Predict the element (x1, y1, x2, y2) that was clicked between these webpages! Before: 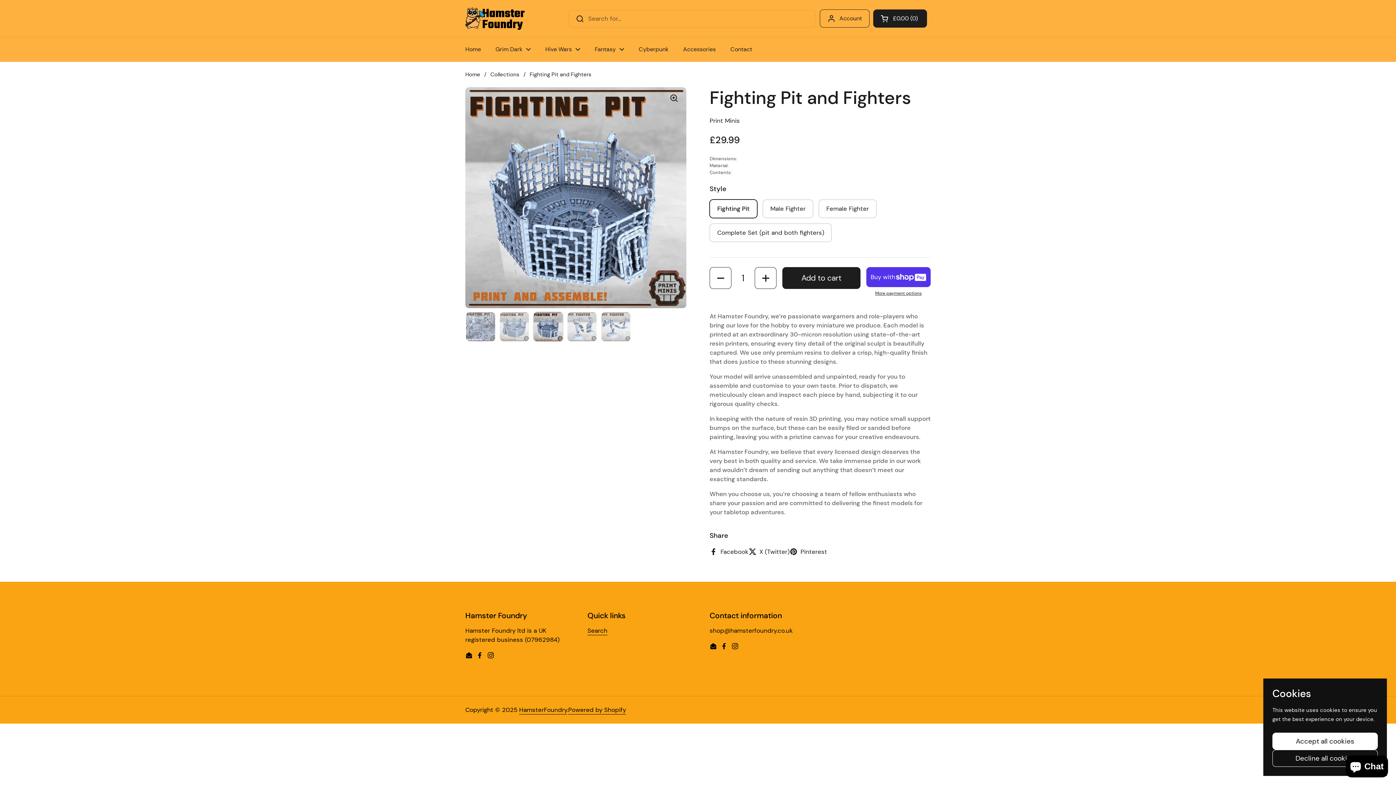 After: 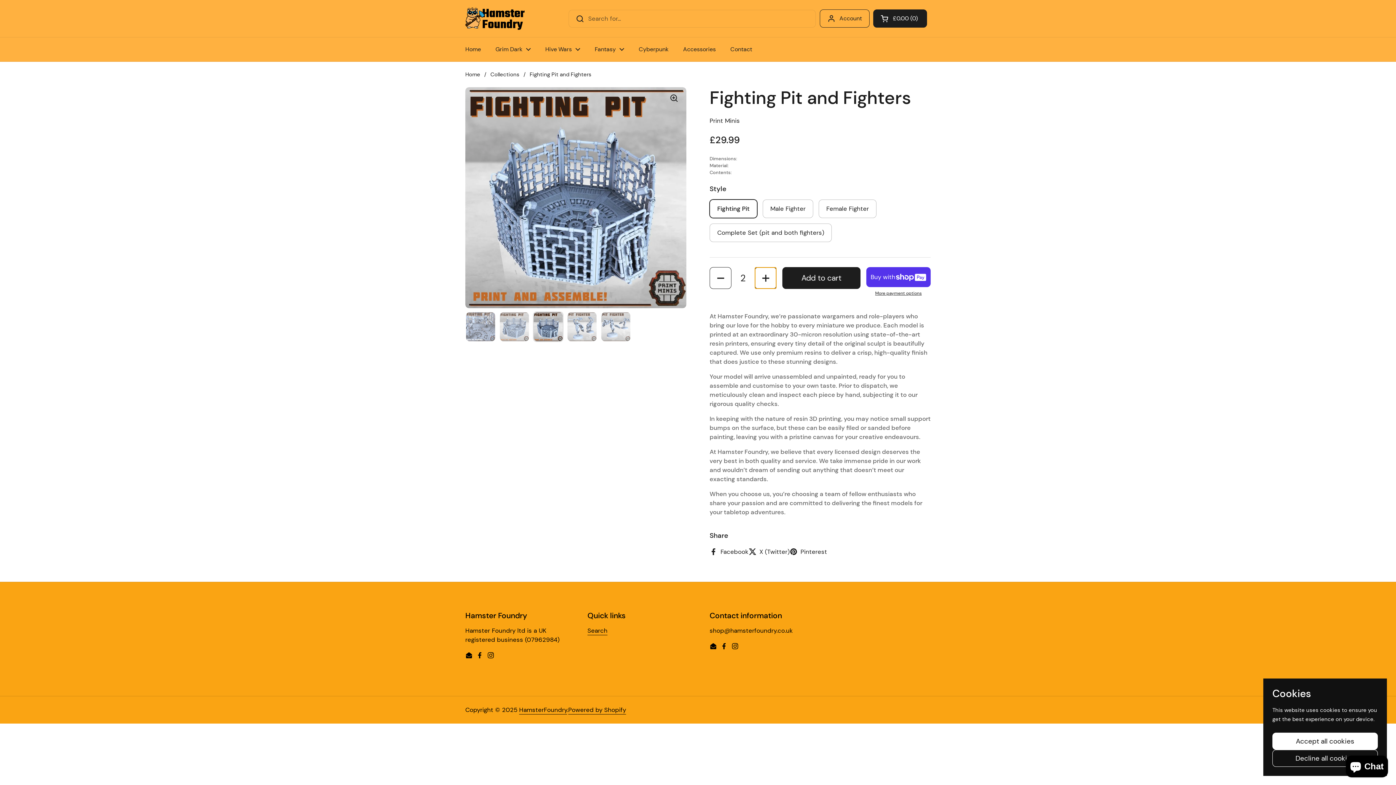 Action: bbox: (755, 267, 776, 289) label: Increase quantity